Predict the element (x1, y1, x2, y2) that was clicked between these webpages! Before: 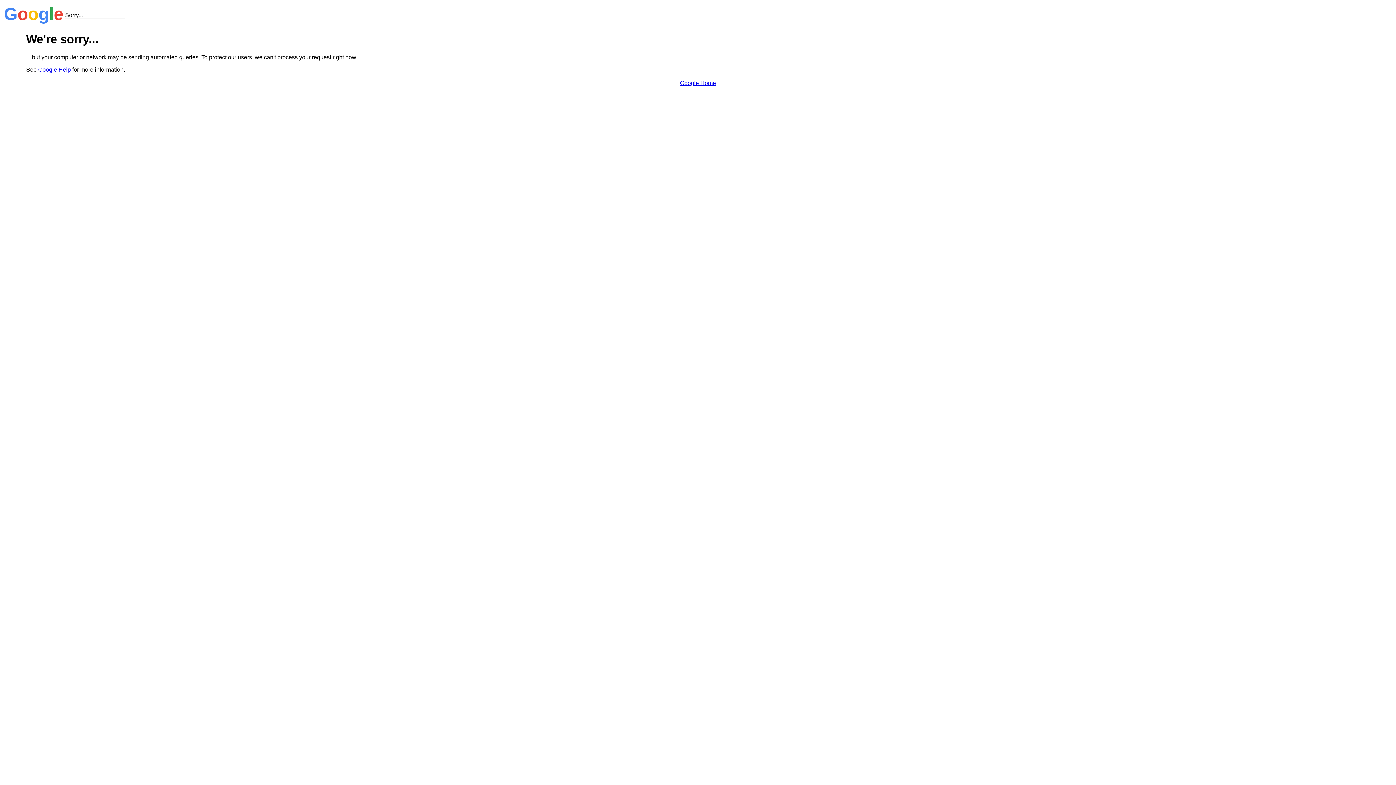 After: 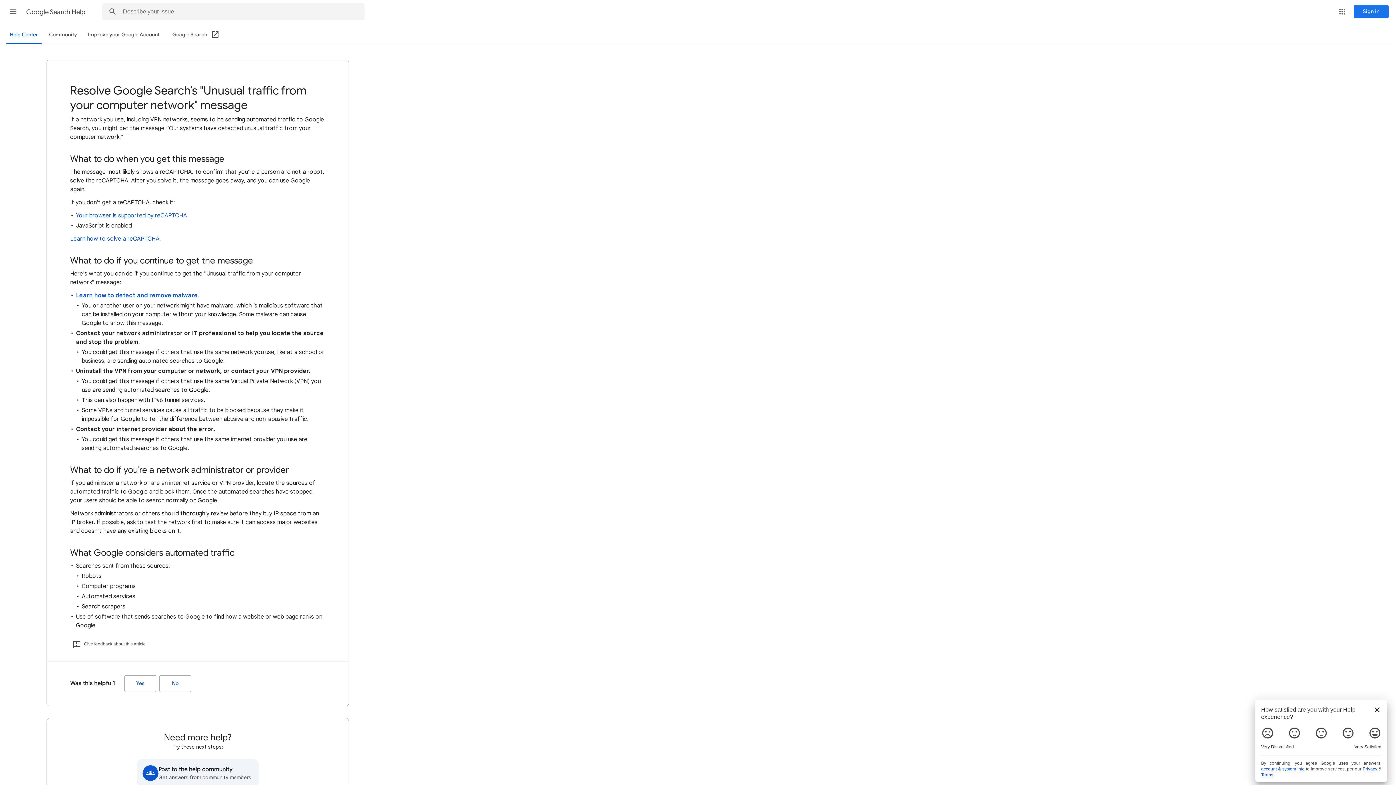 Action: bbox: (38, 66, 70, 72) label: Google Help